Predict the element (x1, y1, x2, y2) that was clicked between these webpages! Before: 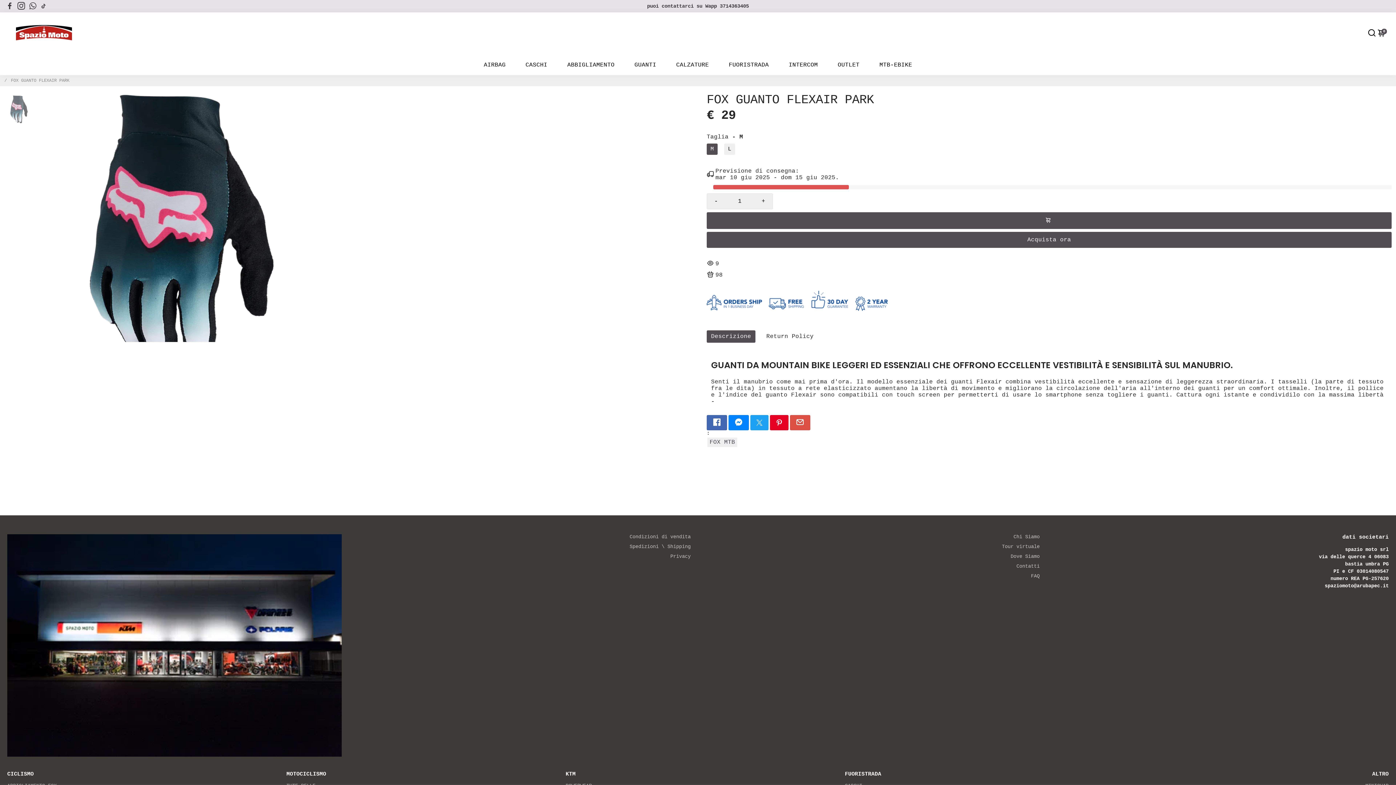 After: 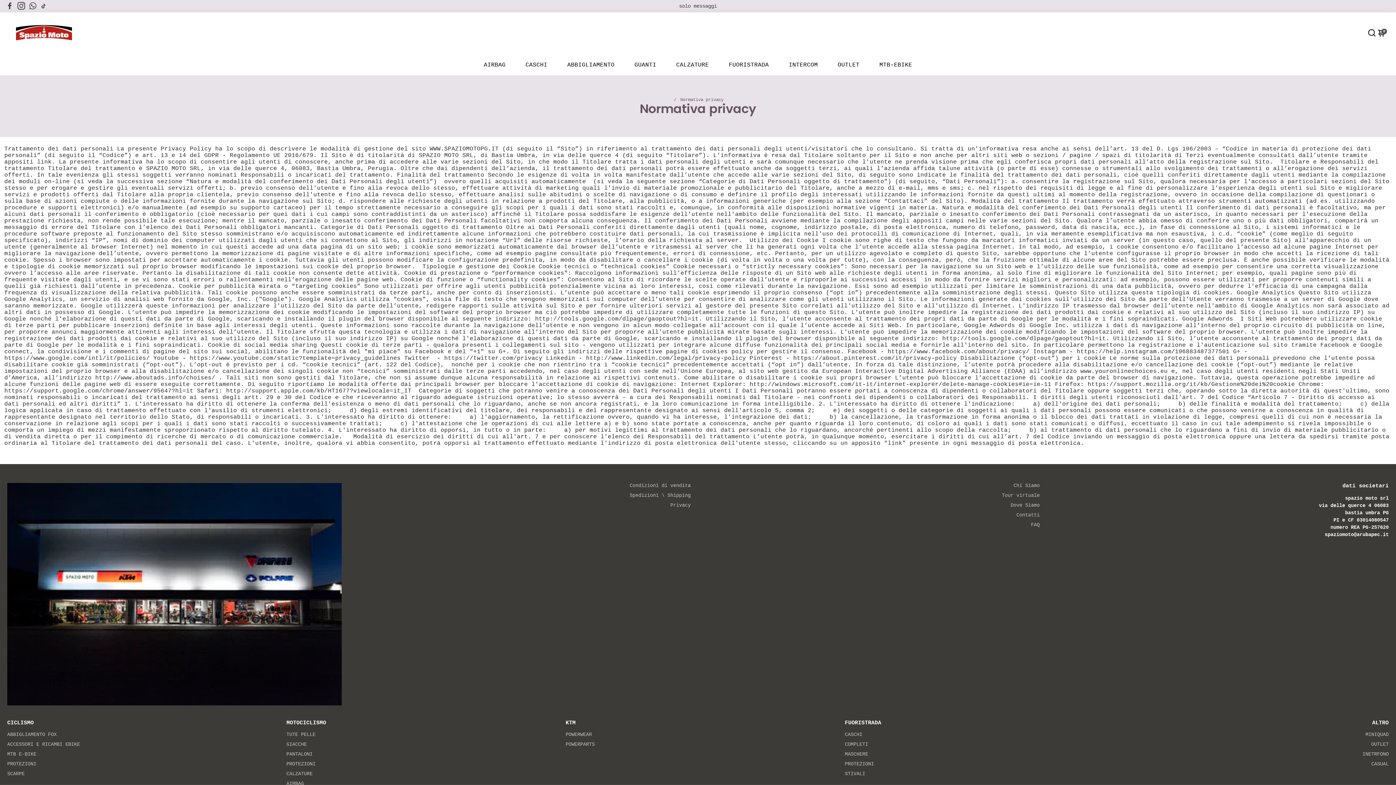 Action: bbox: (629, 554, 690, 559) label: Privacy